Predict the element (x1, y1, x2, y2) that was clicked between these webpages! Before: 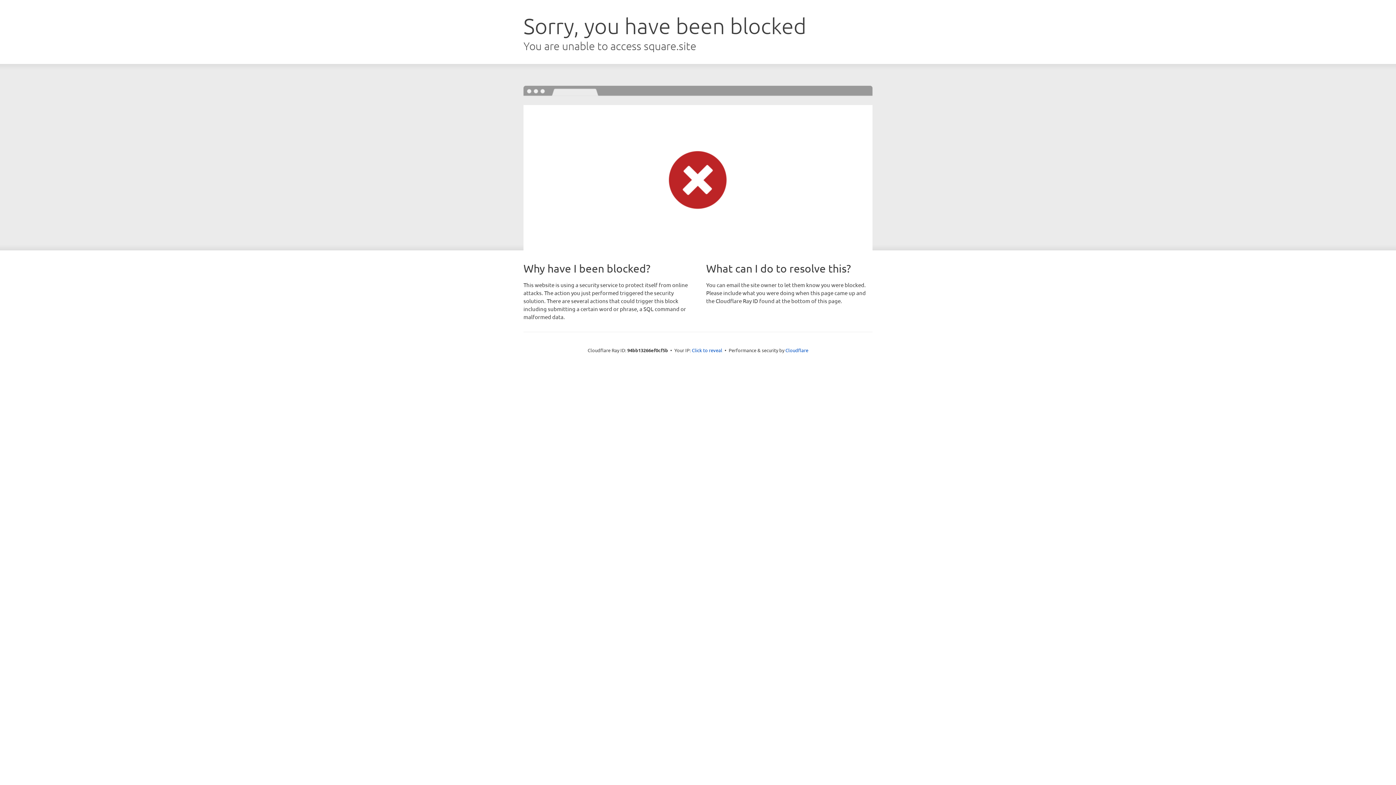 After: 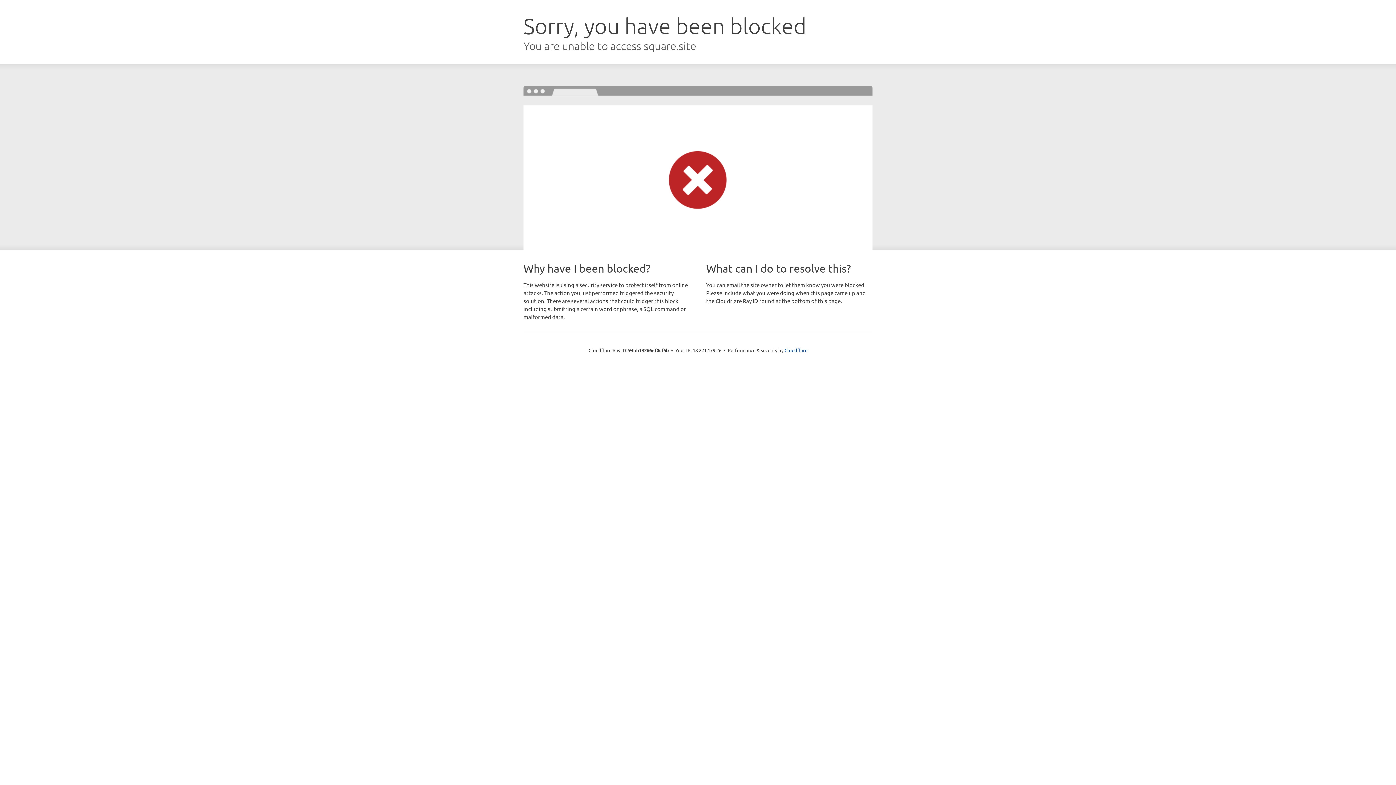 Action: bbox: (692, 346, 722, 353) label: Click to reveal